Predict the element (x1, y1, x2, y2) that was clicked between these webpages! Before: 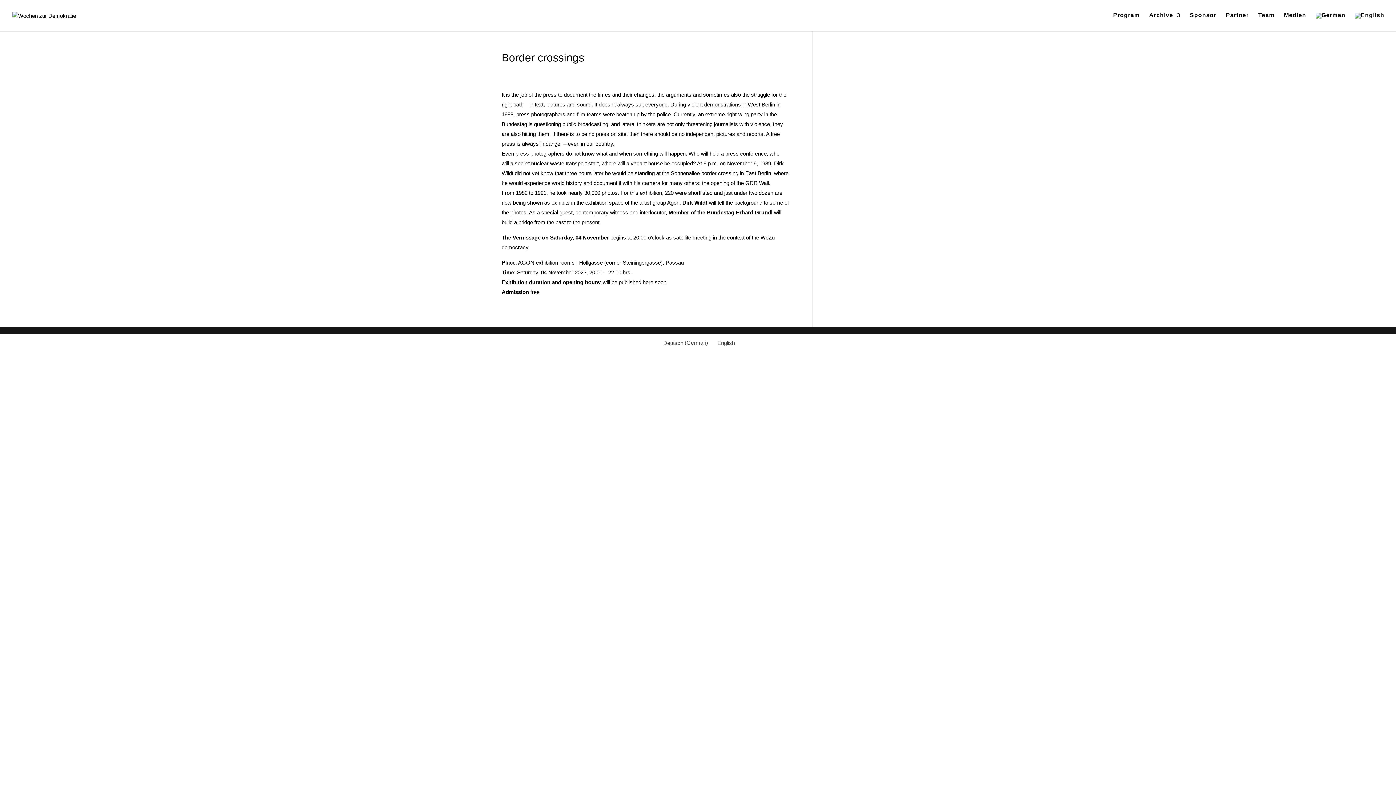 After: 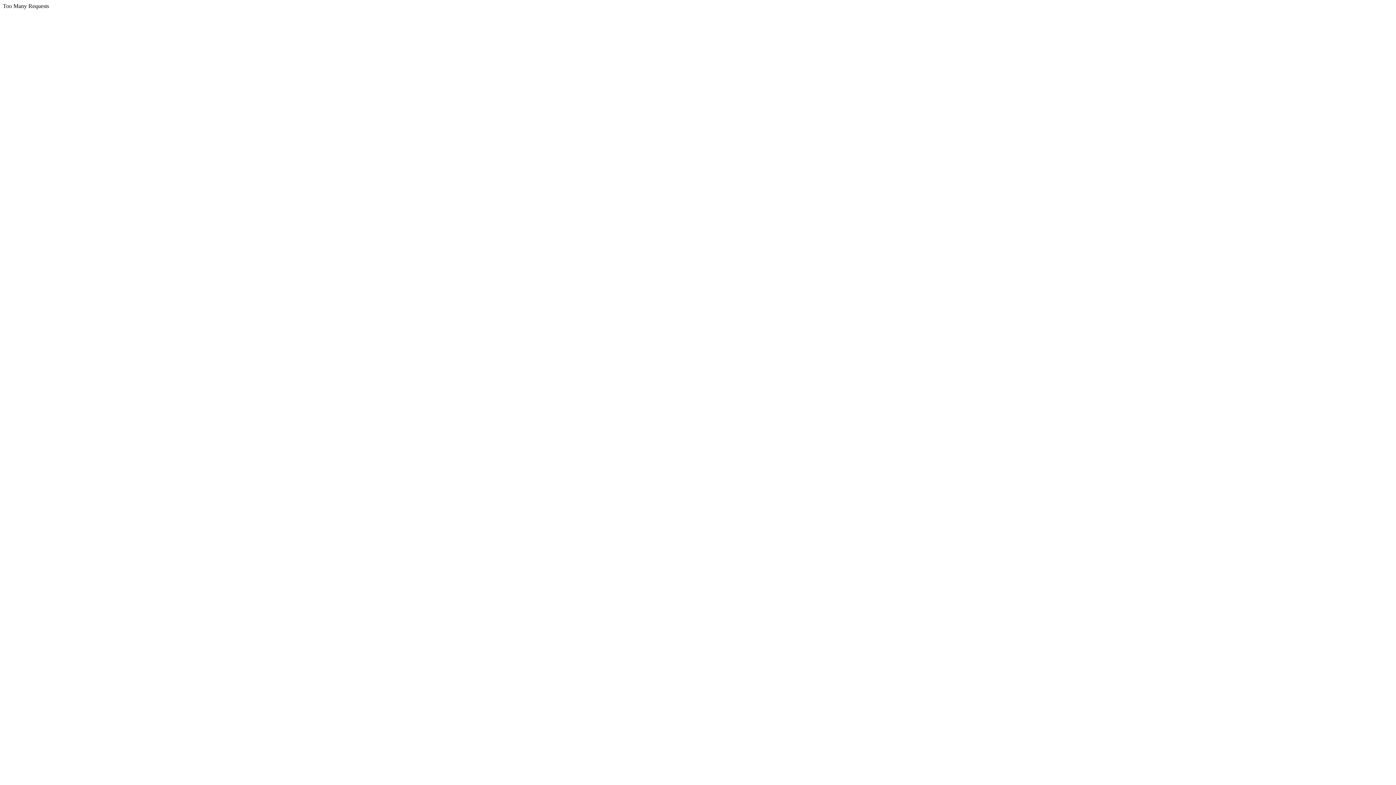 Action: label: English bbox: (711, 337, 738, 347)